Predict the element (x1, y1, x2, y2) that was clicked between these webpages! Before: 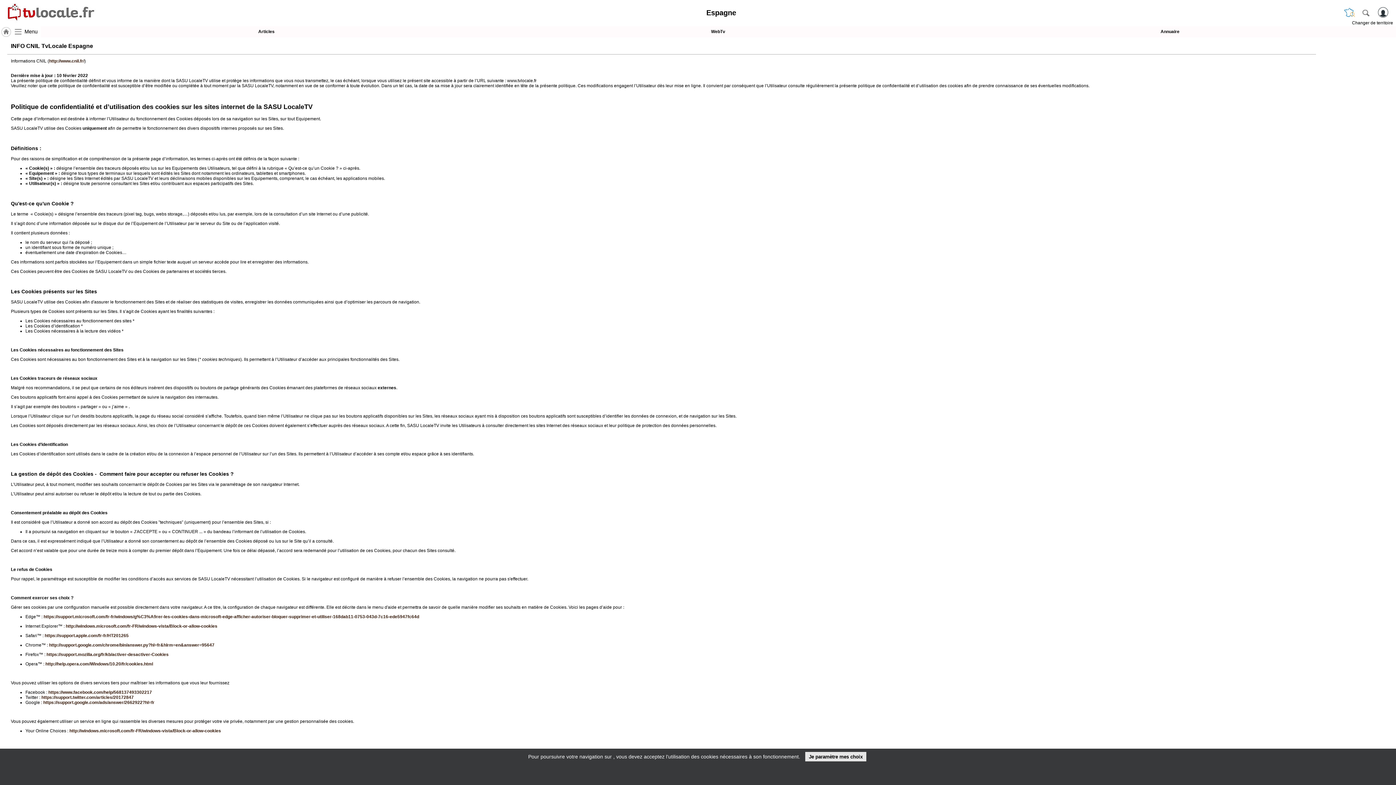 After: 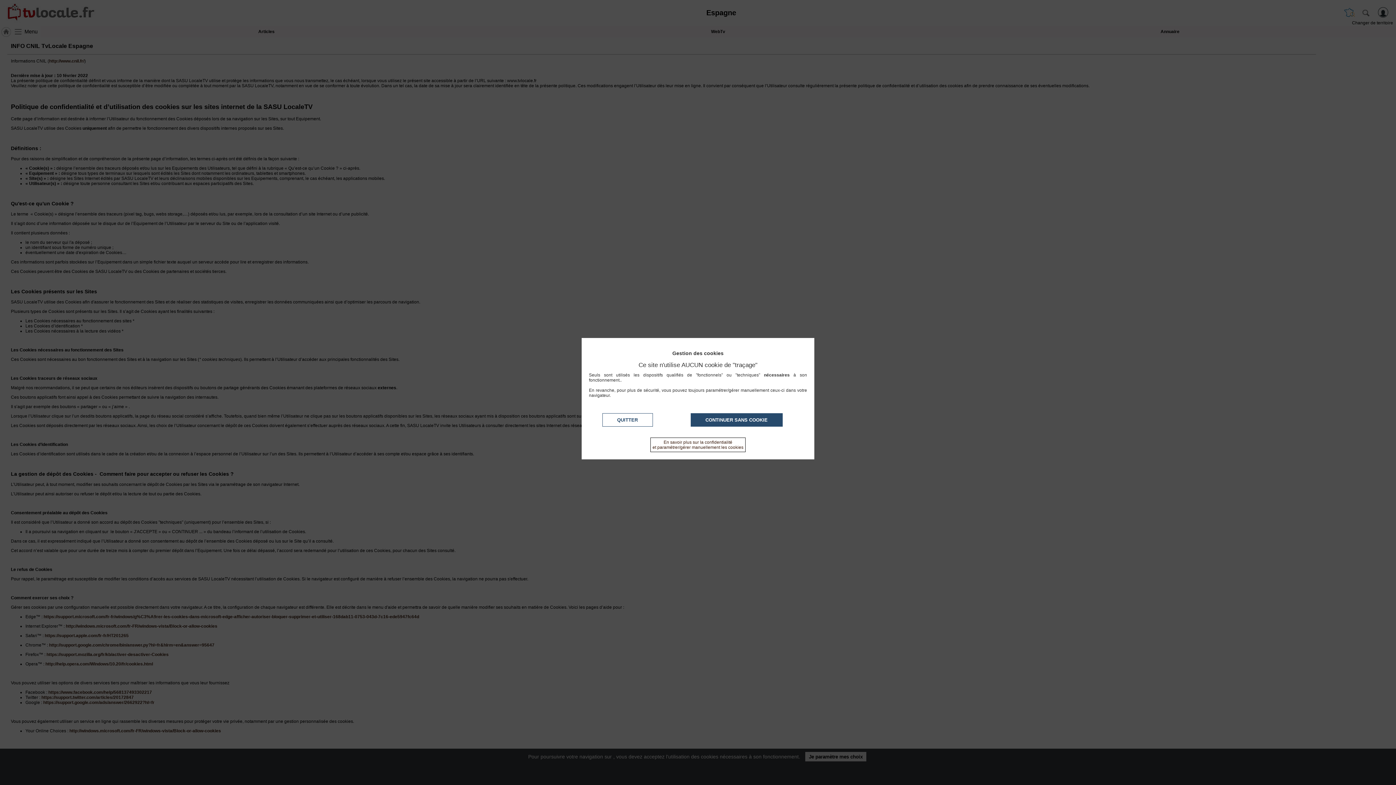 Action: bbox: (805, 752, 866, 761) label: Je paramètre mes choix